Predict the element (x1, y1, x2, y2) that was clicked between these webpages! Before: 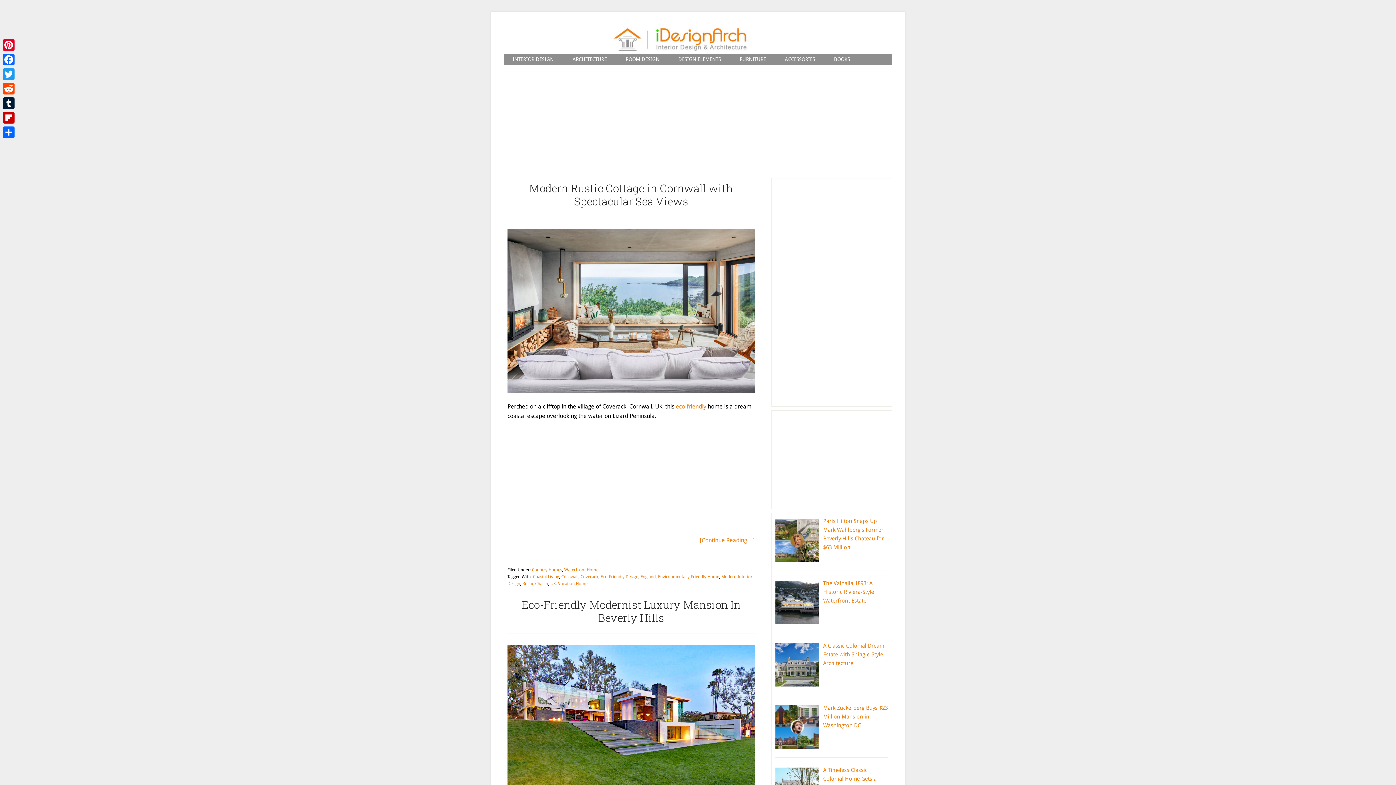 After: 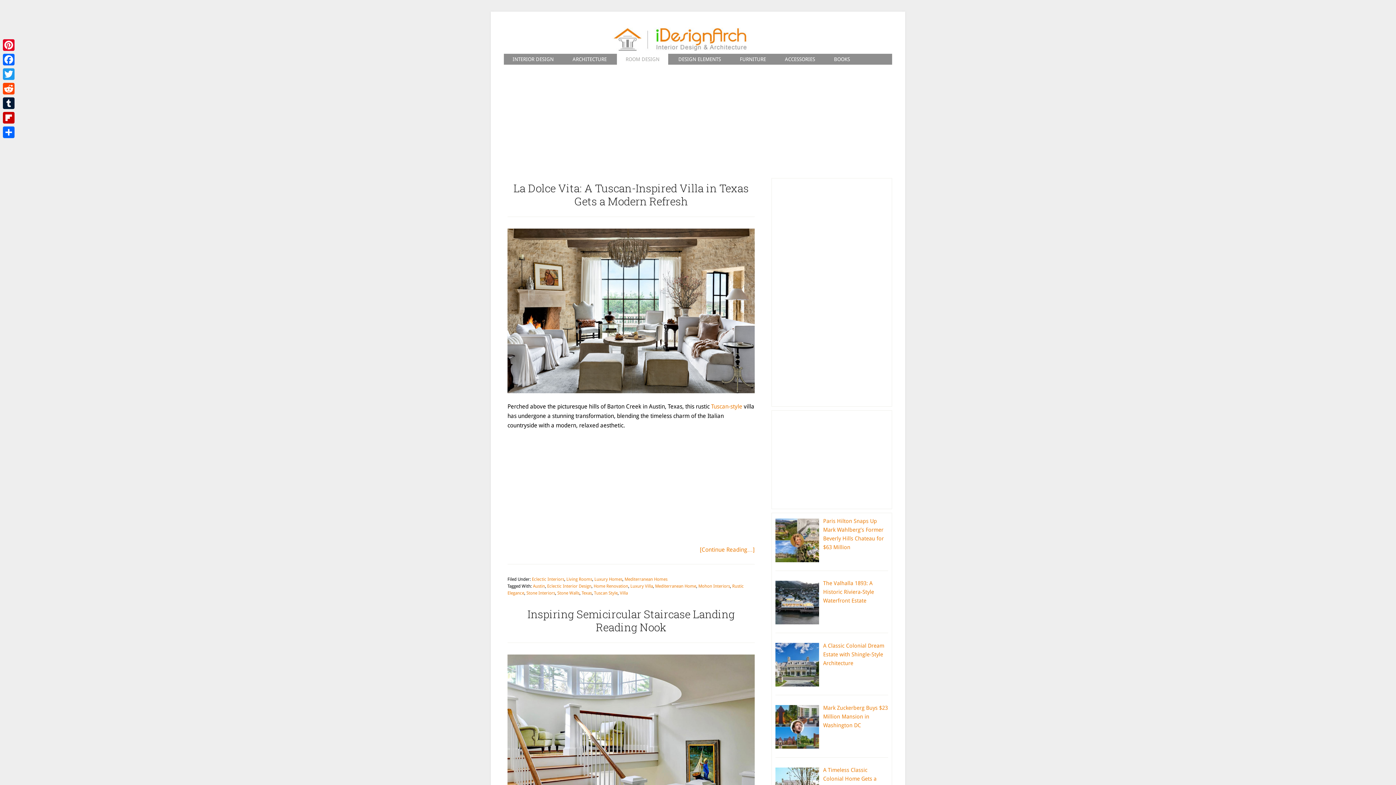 Action: bbox: (617, 53, 668, 64) label: ROOM DESIGN